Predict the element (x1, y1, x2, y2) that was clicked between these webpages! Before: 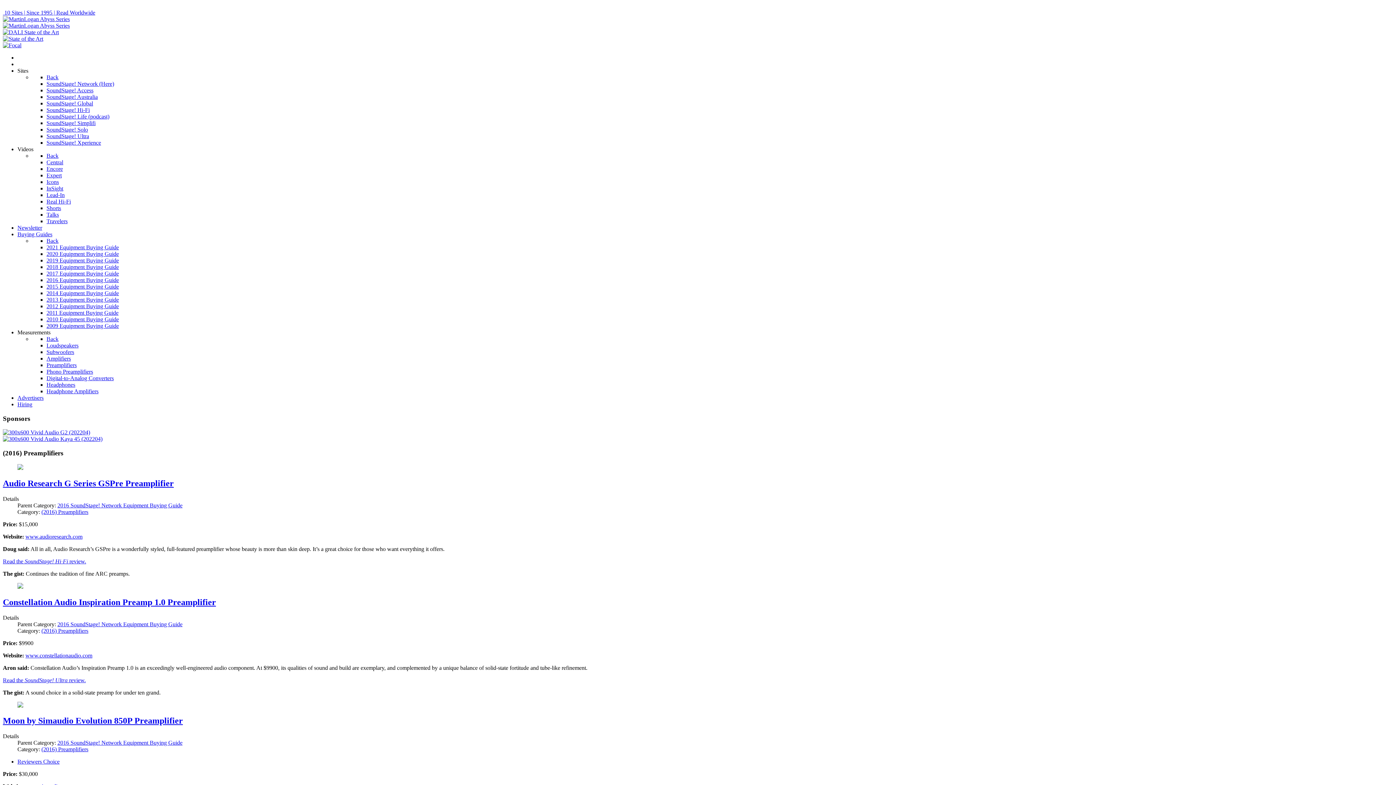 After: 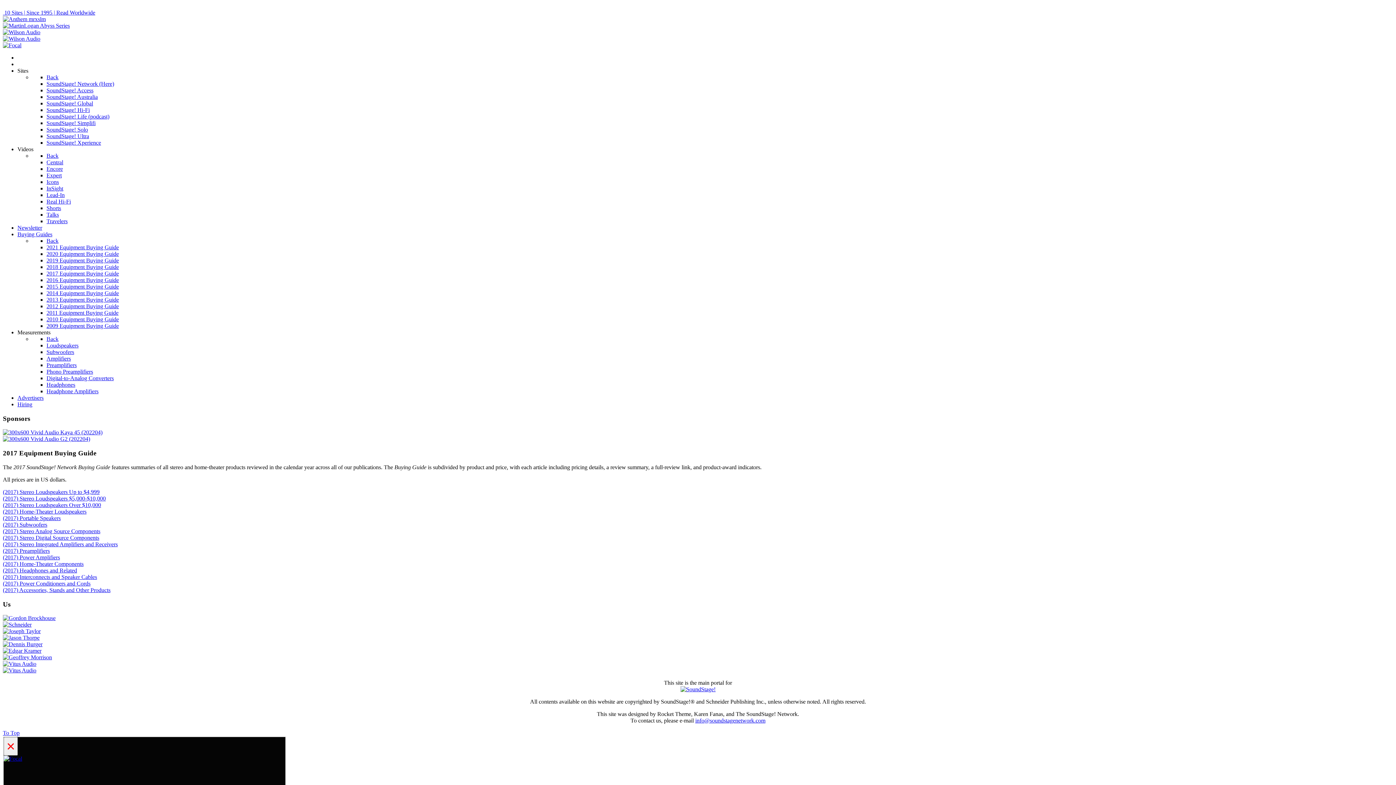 Action: label: 2017 Equipment Buying Guide bbox: (46, 270, 118, 276)